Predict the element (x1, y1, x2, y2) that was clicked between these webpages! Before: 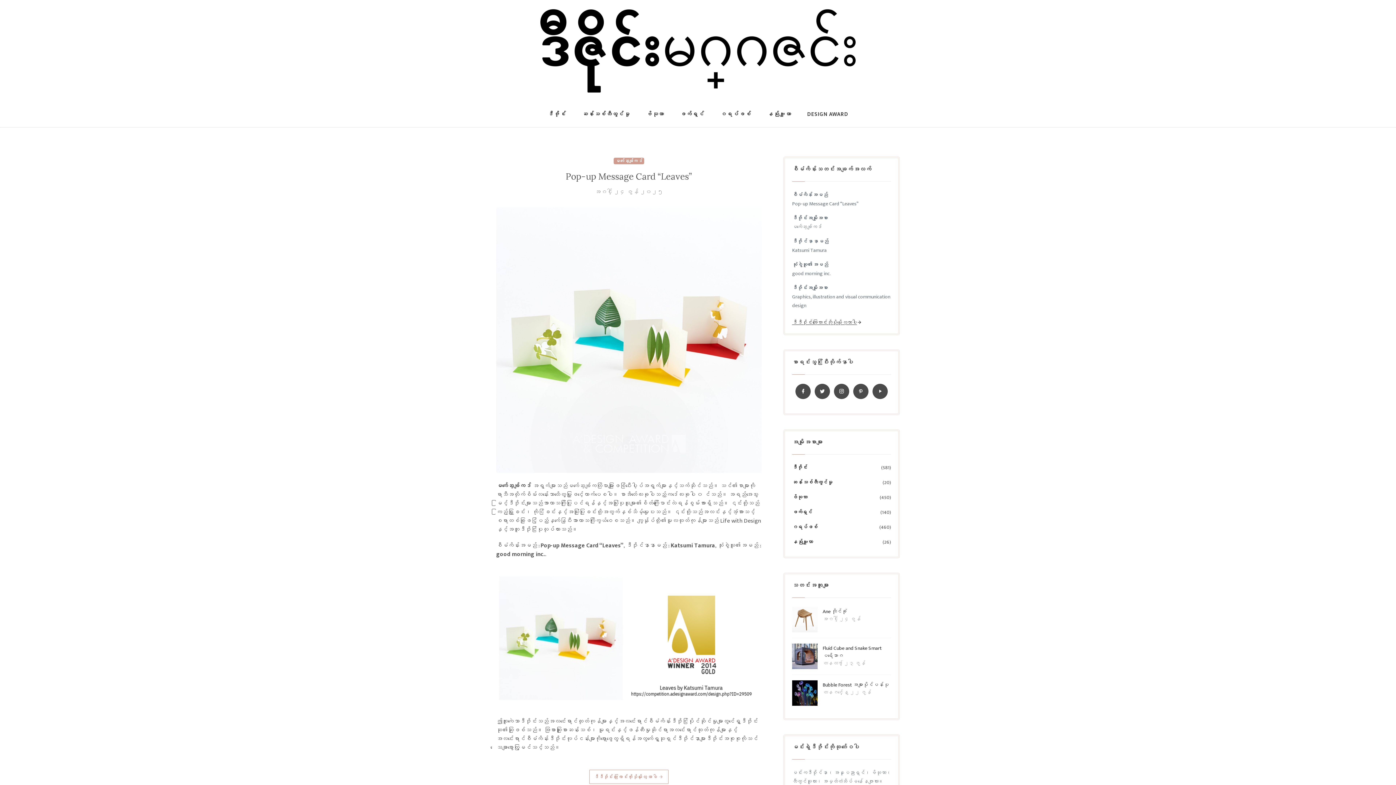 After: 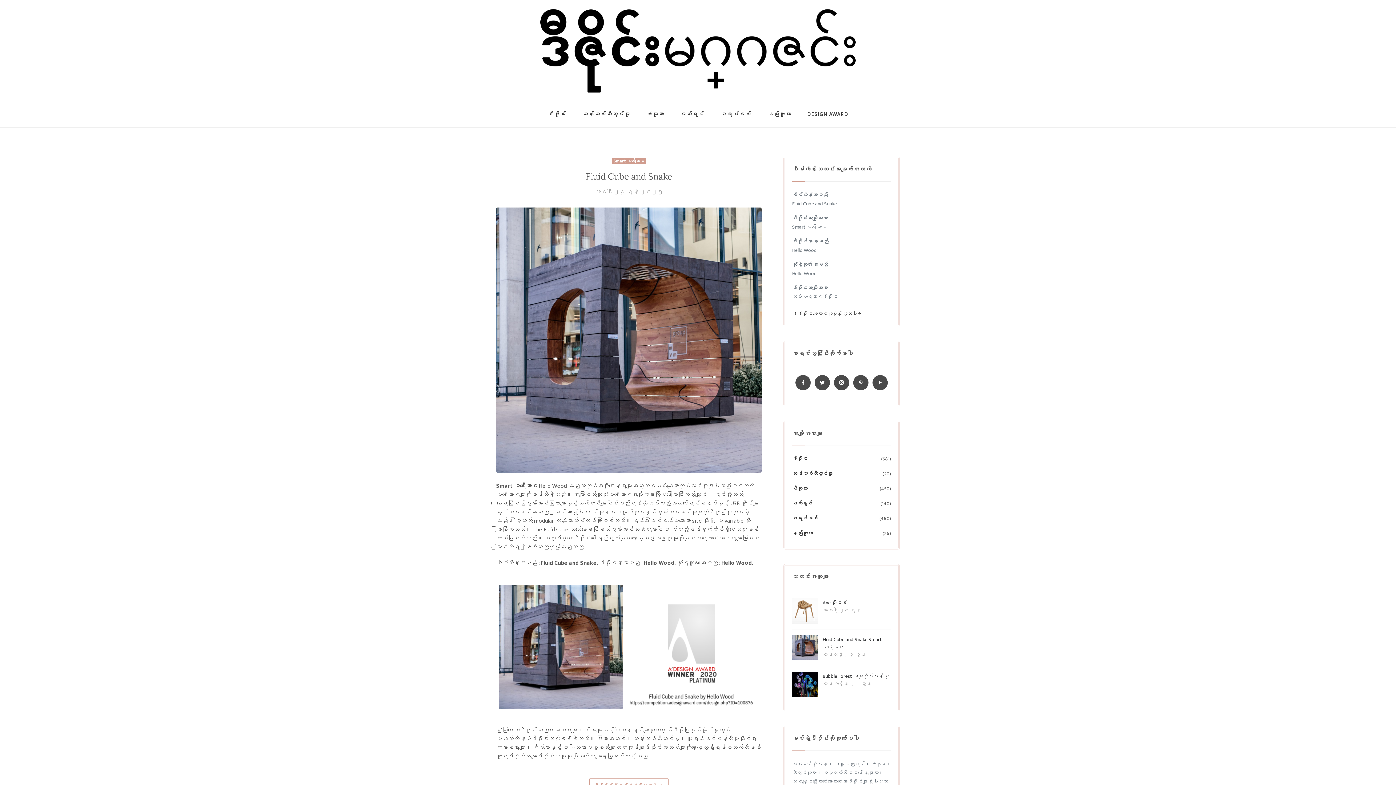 Action: bbox: (792, 652, 817, 660)